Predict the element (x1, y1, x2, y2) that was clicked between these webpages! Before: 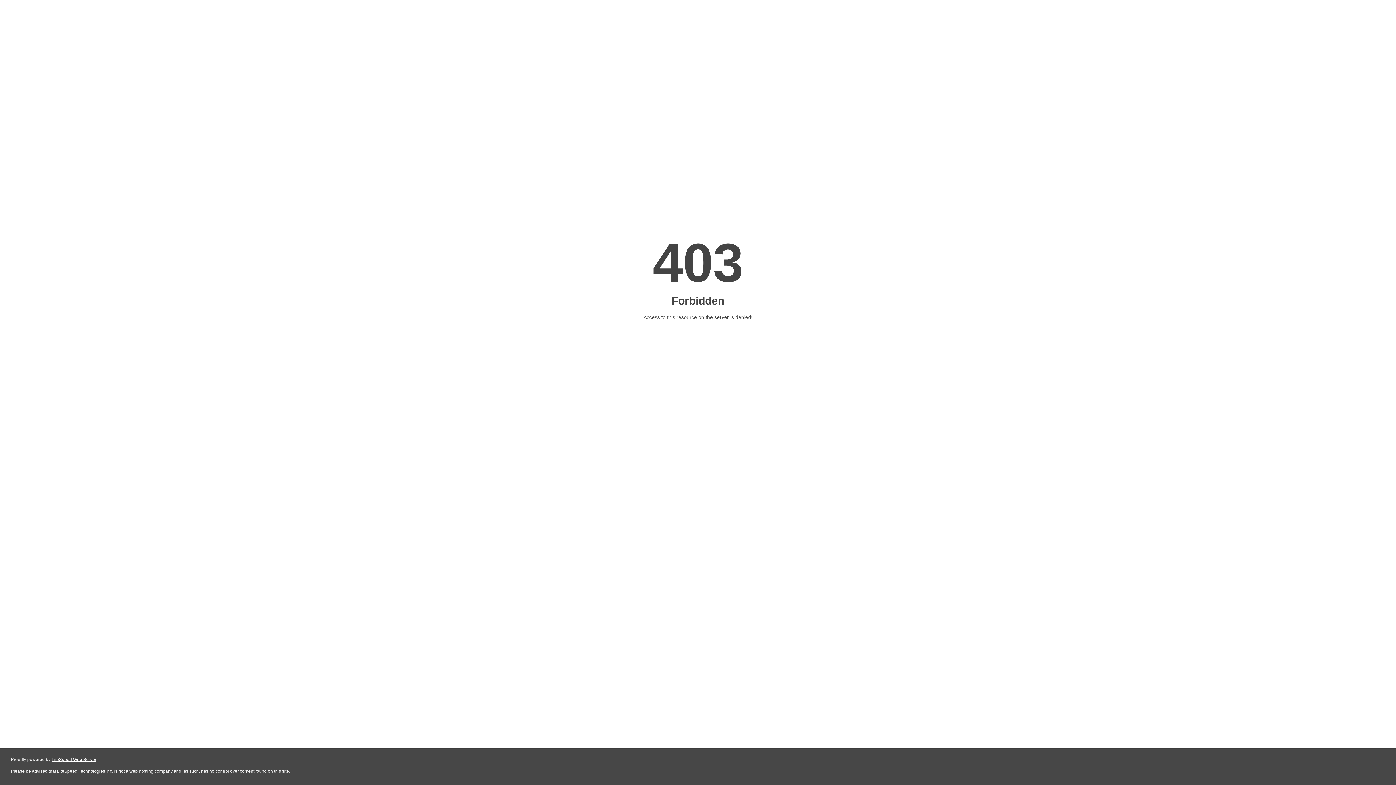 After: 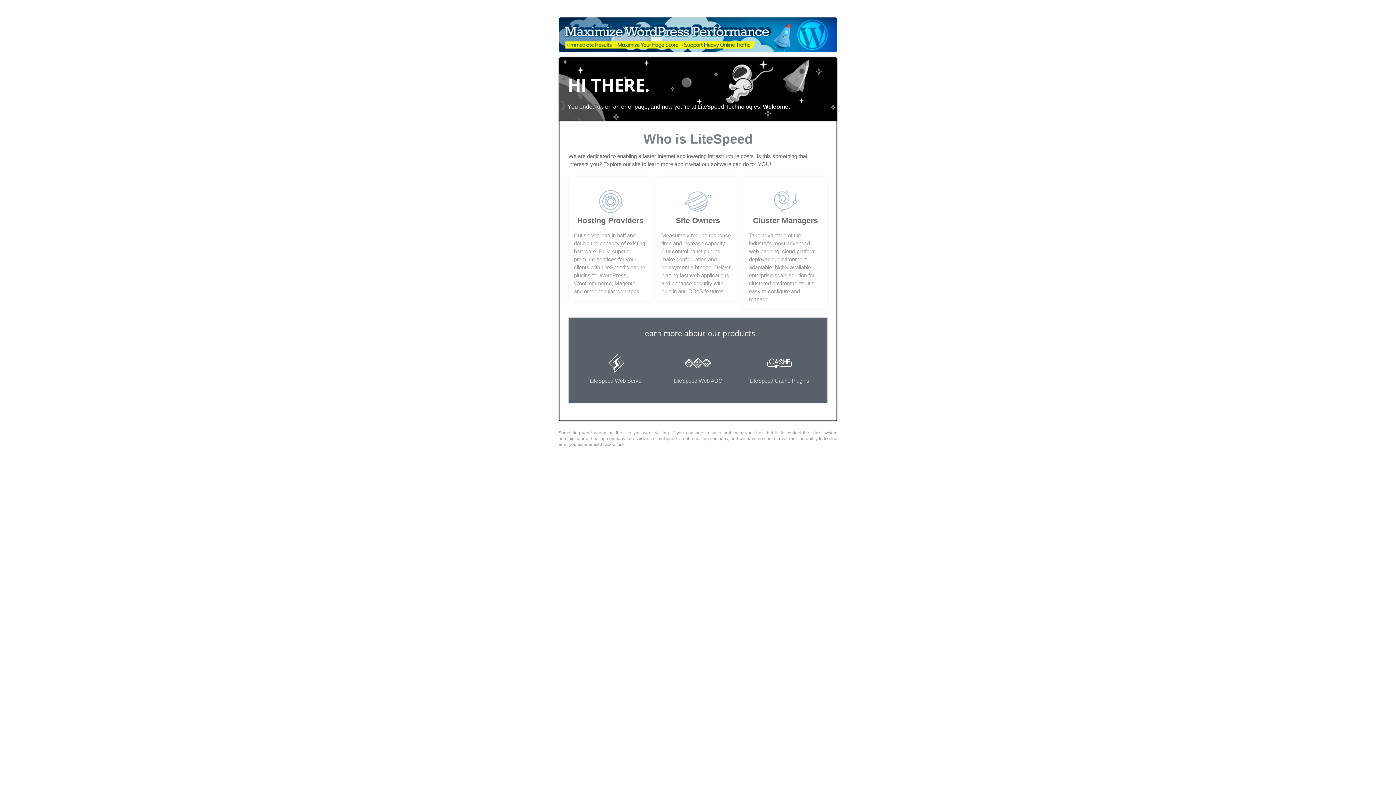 Action: bbox: (51, 757, 96, 762) label: LiteSpeed Web Server